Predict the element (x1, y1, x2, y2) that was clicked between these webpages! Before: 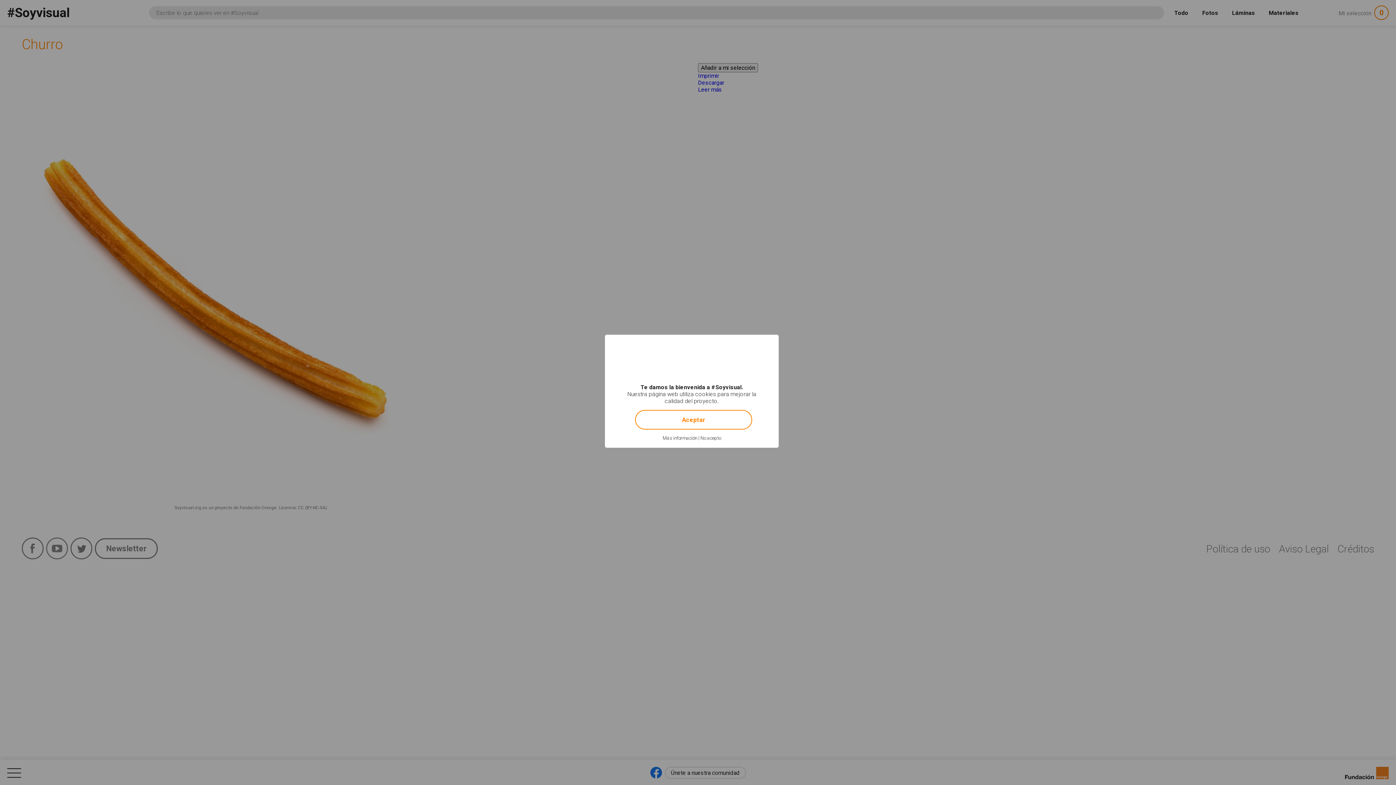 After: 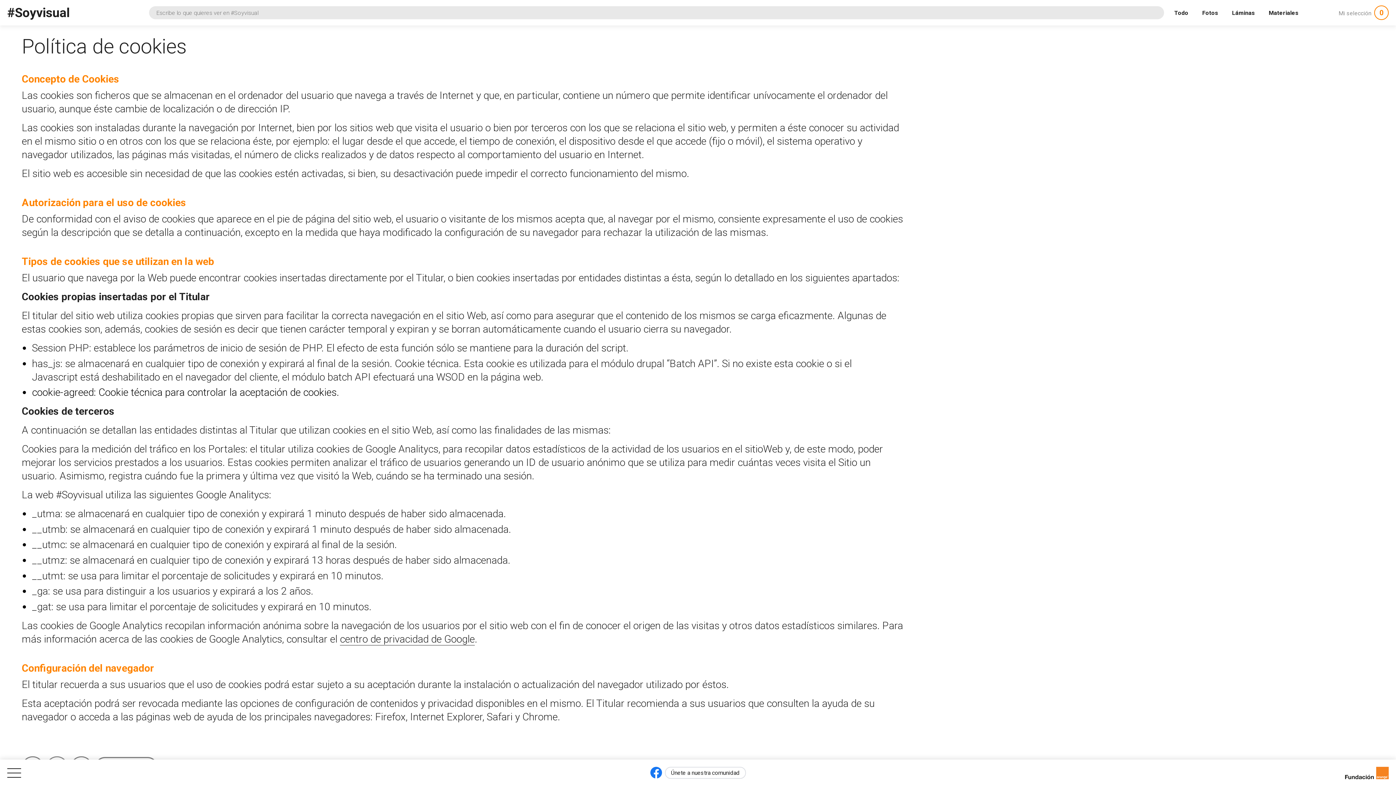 Action: bbox: (662, 435, 697, 441) label: Más información